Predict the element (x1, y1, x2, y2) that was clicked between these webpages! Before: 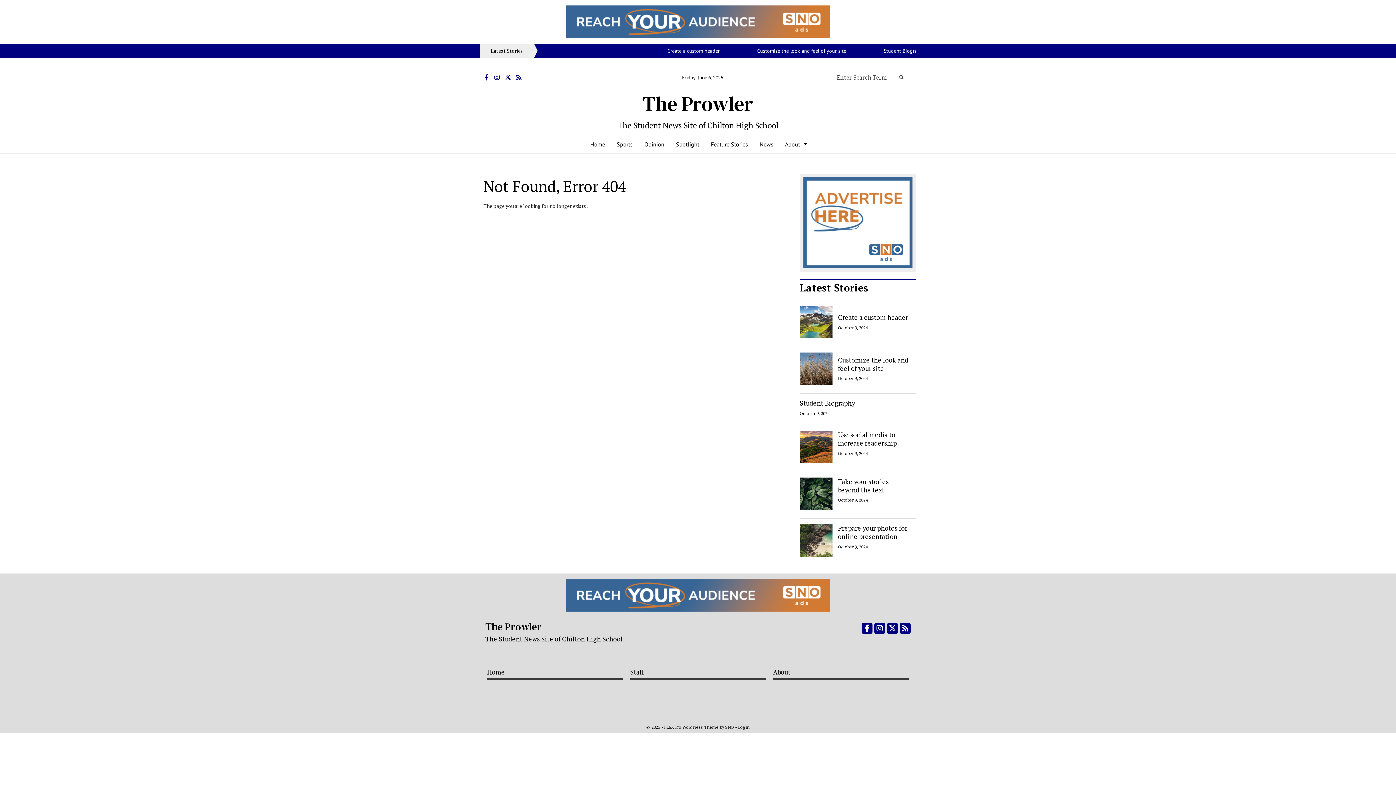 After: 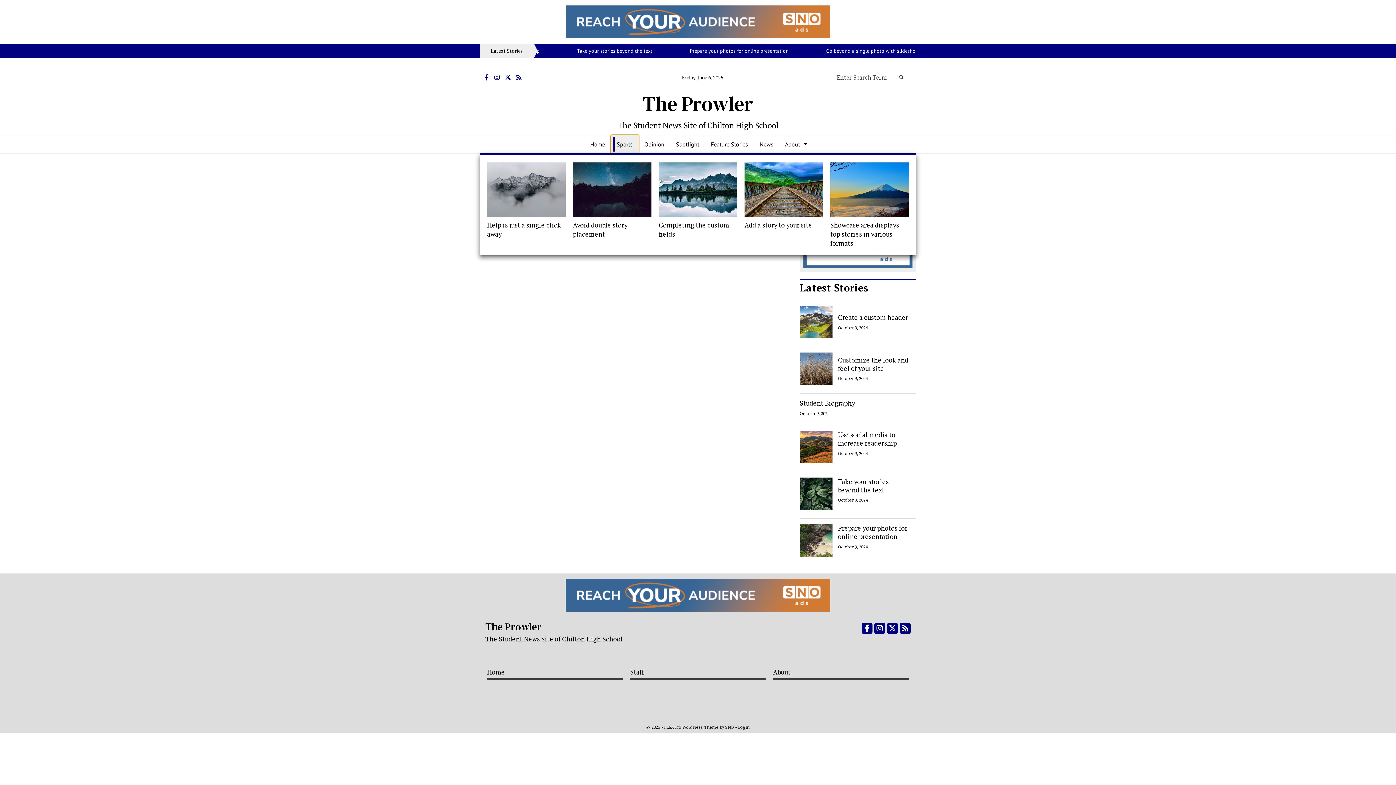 Action: bbox: (611, 135, 638, 153) label: Sports